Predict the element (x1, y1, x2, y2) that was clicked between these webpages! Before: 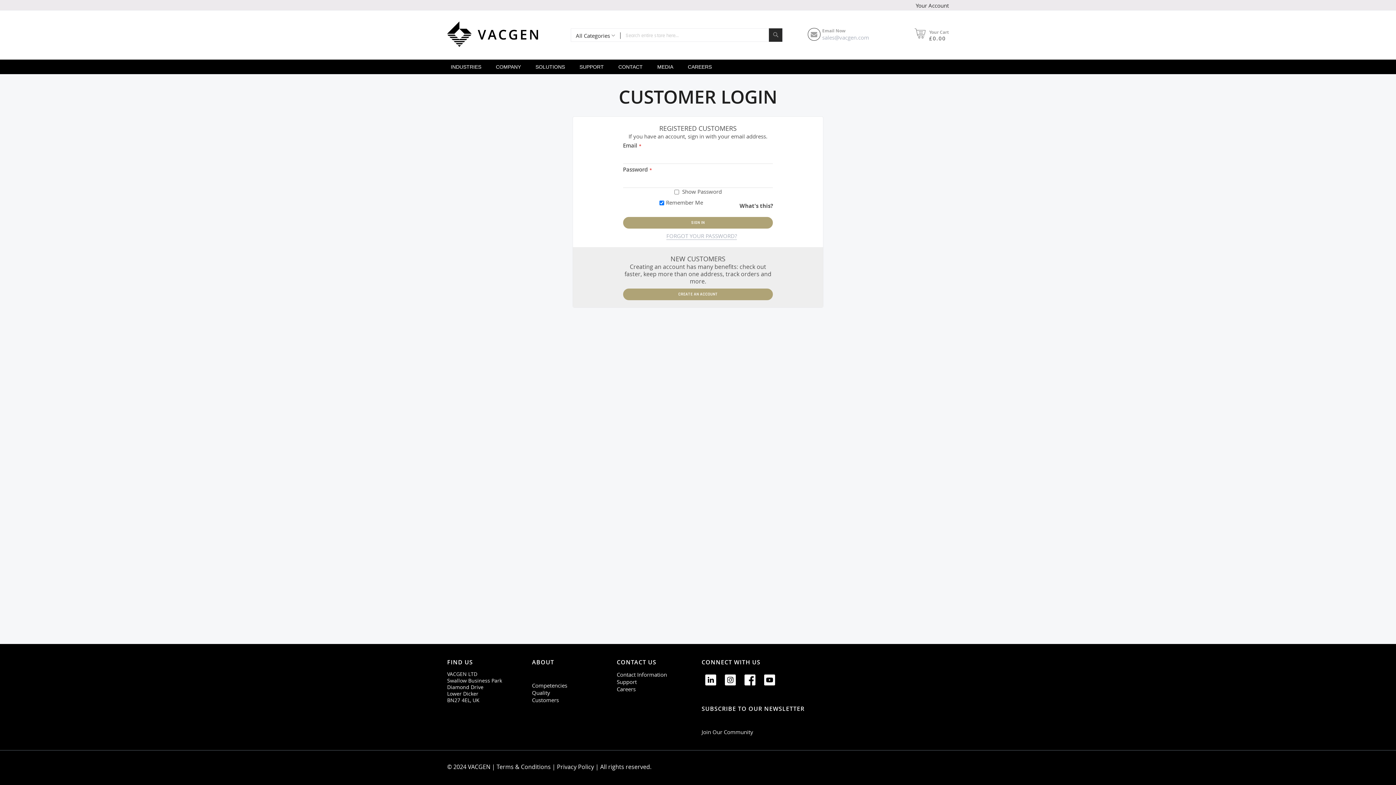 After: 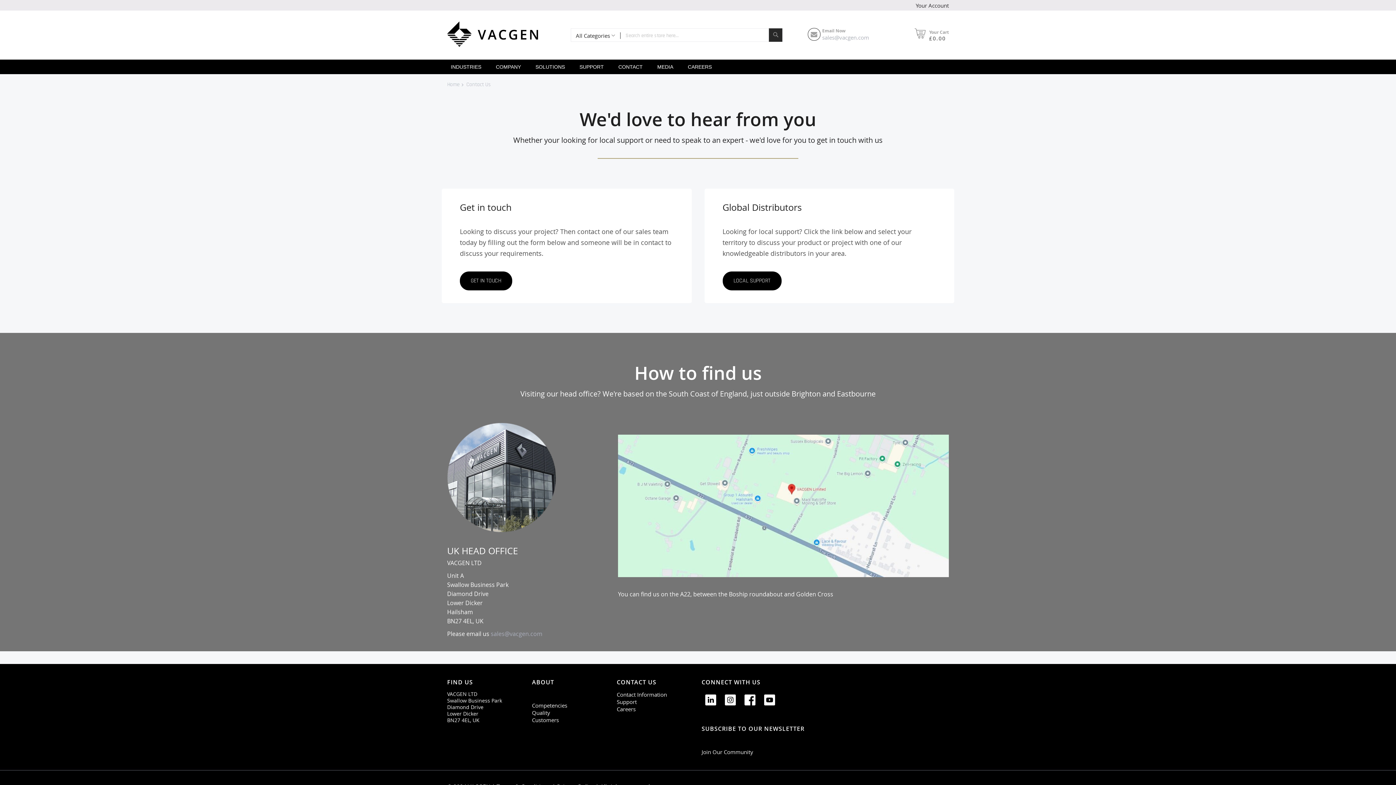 Action: bbox: (447, 670, 477, 677) label: VACGEN LTD